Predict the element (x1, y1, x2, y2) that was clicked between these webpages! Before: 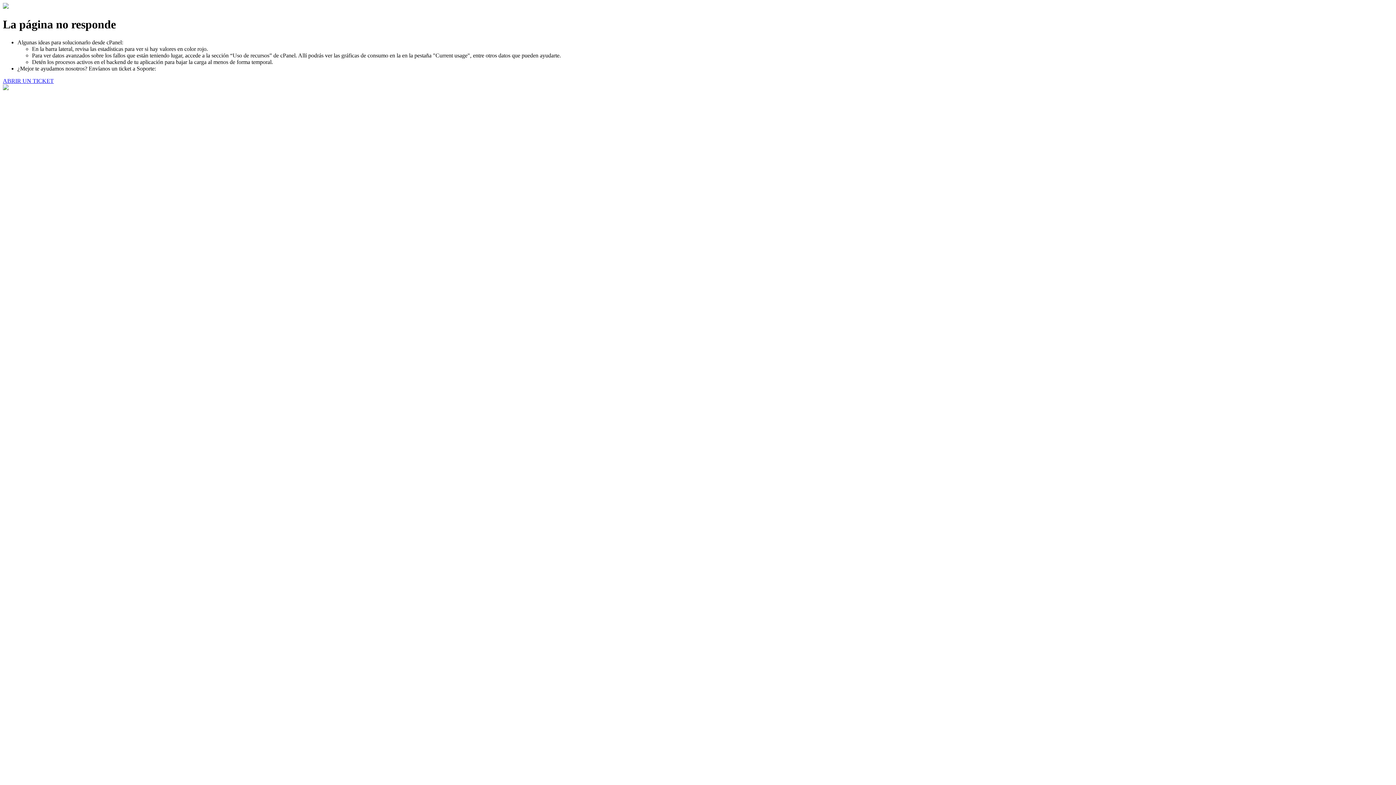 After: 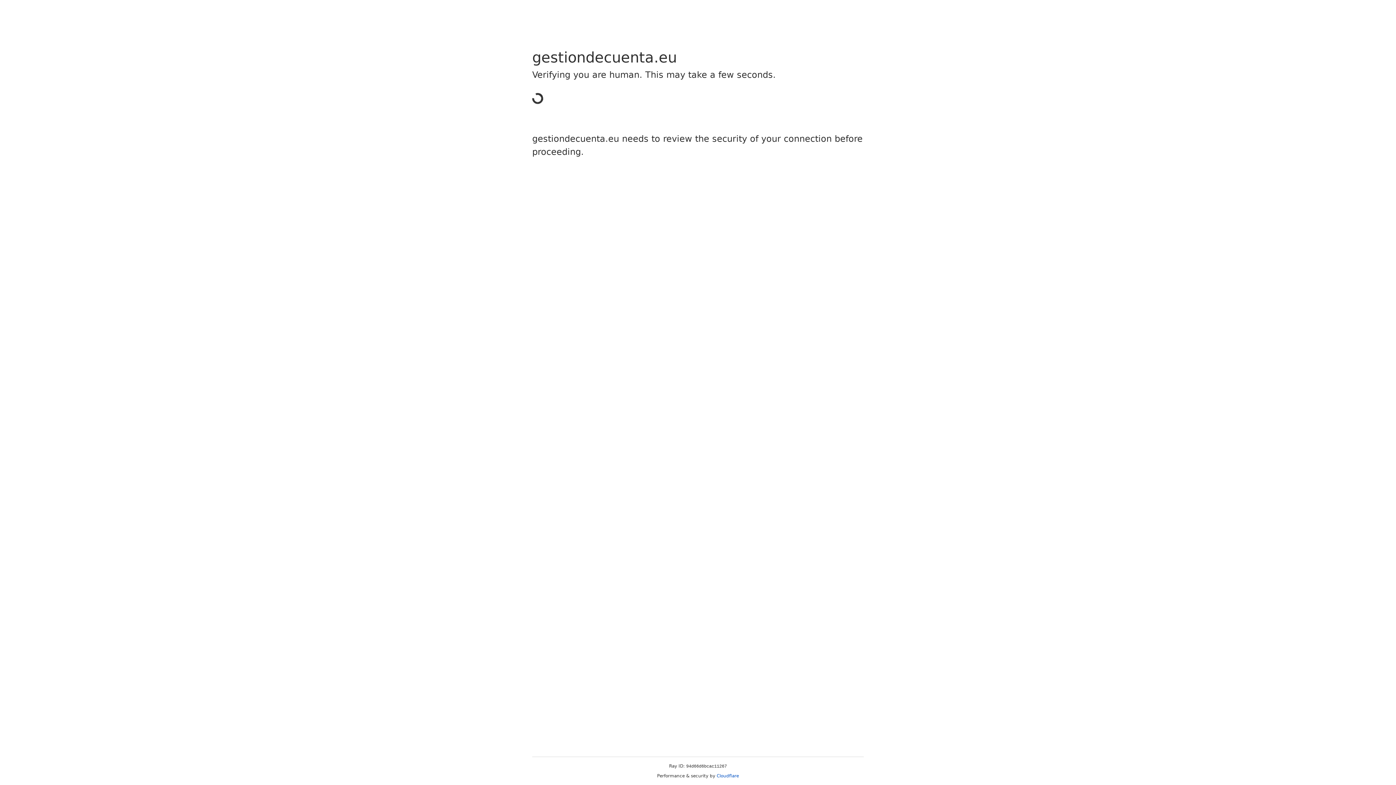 Action: bbox: (2, 77, 53, 83) label: ABRIR UN TICKET